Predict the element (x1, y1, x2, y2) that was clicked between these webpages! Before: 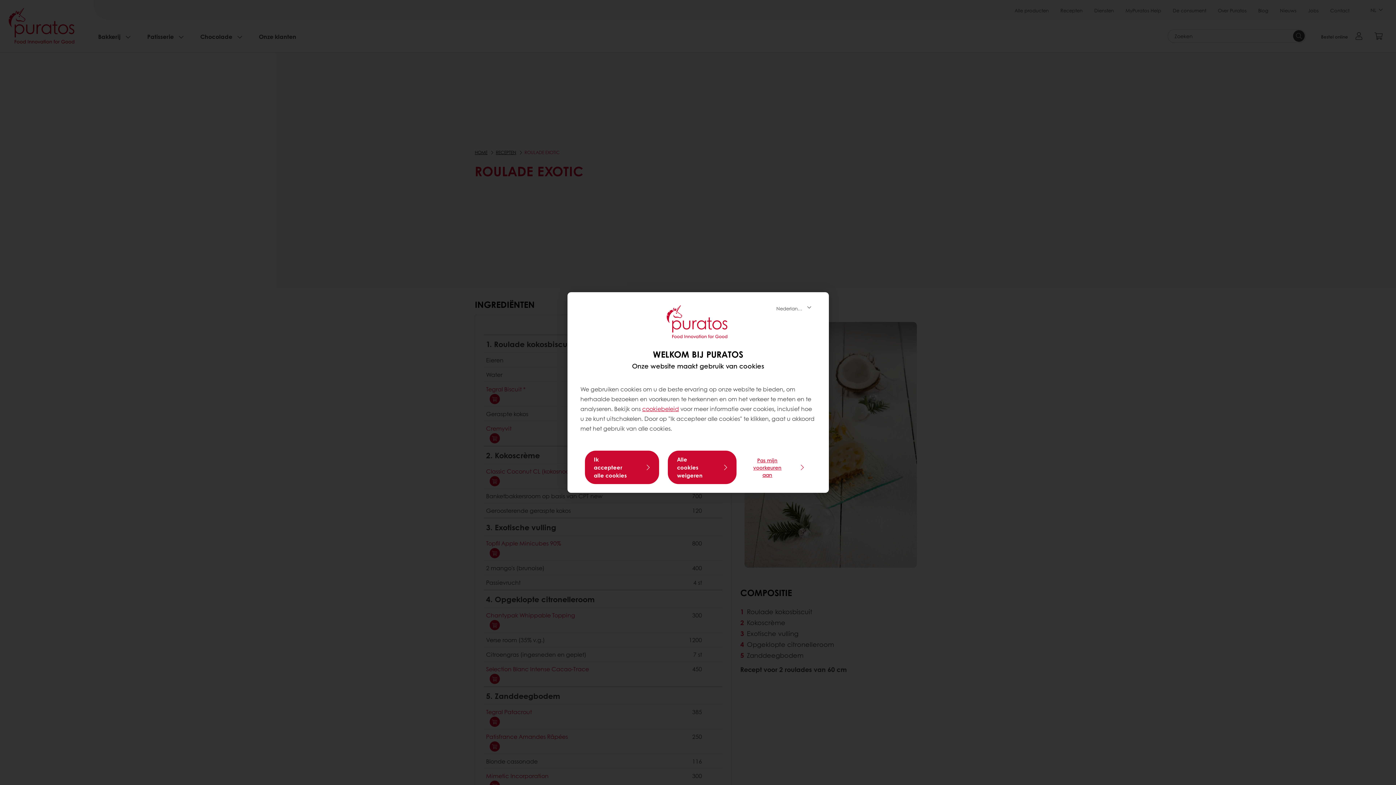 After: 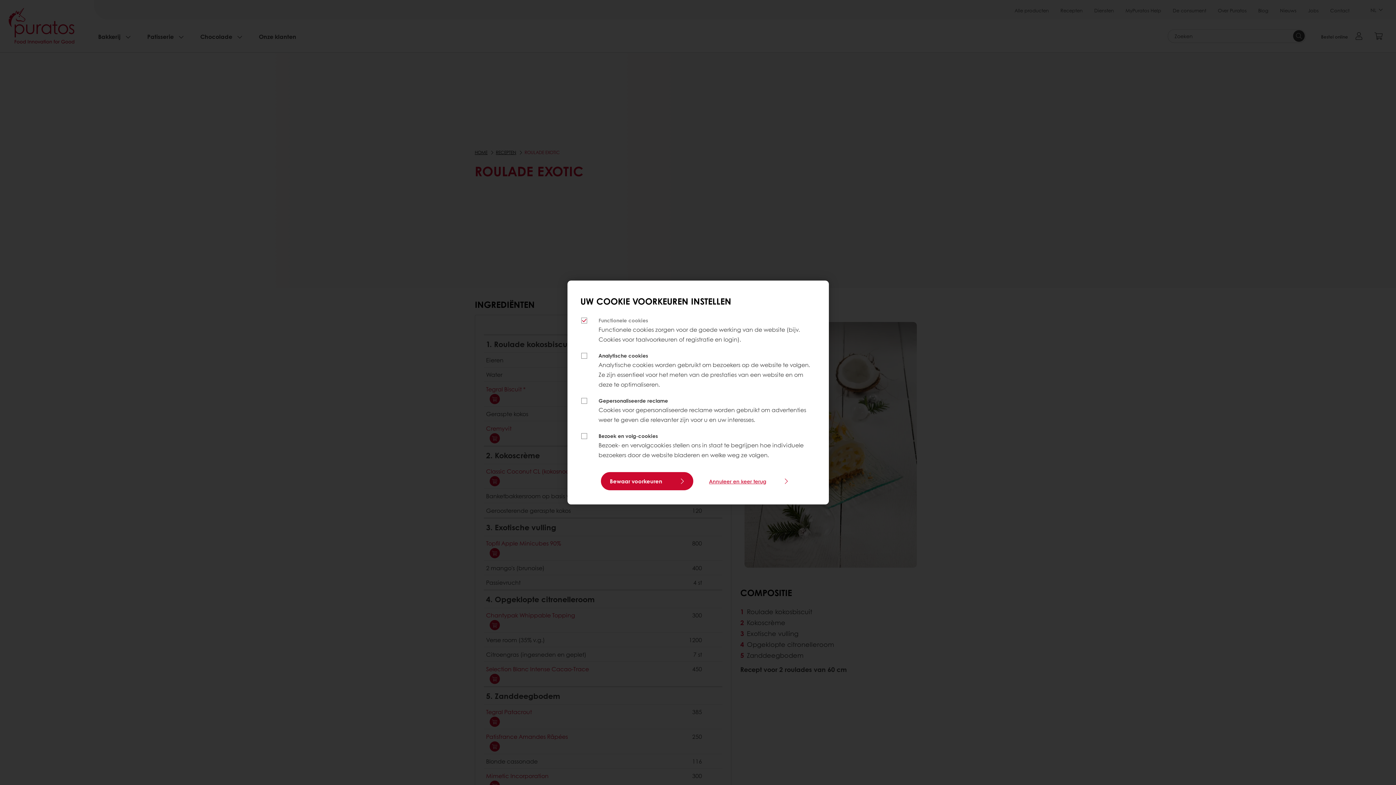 Action: bbox: (745, 453, 811, 481) label: Pas mijn voorkeuren aan